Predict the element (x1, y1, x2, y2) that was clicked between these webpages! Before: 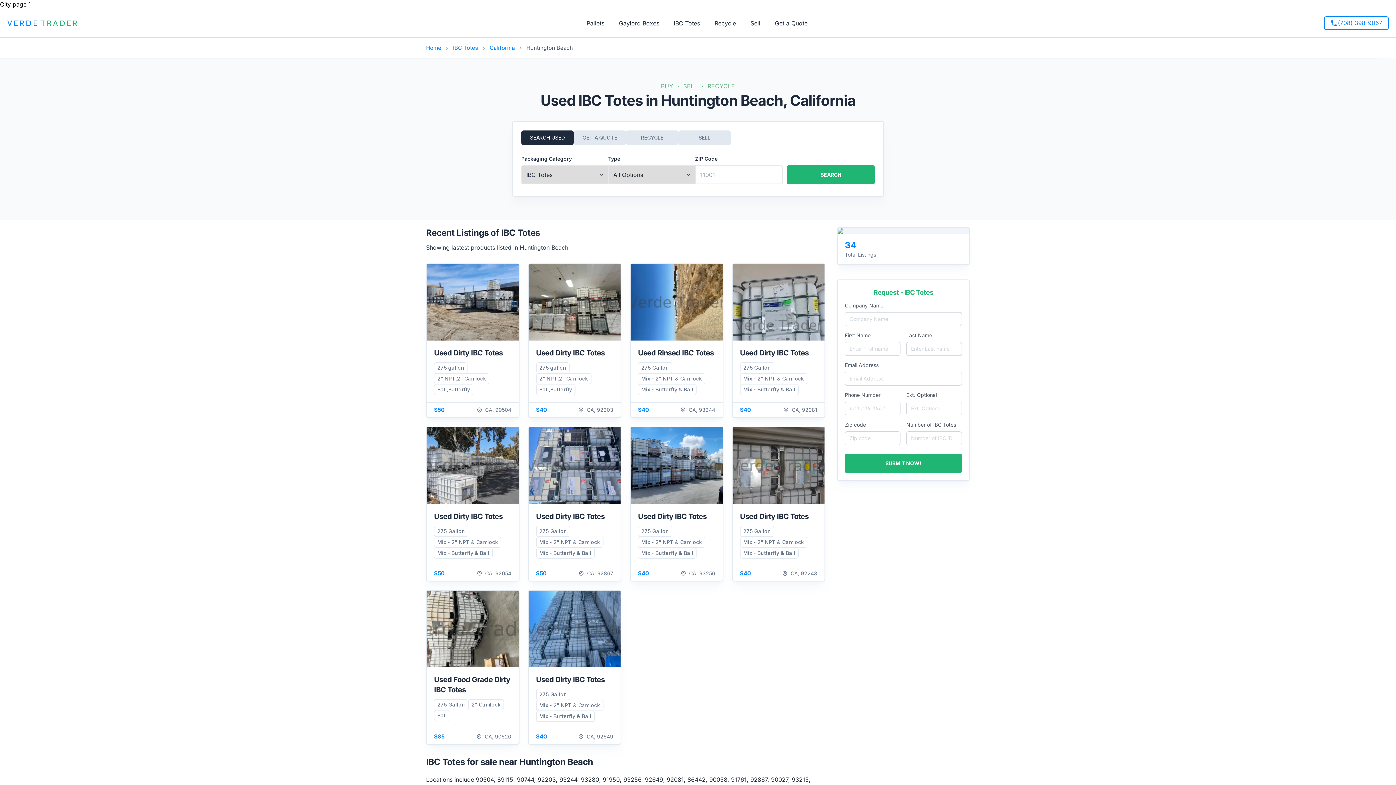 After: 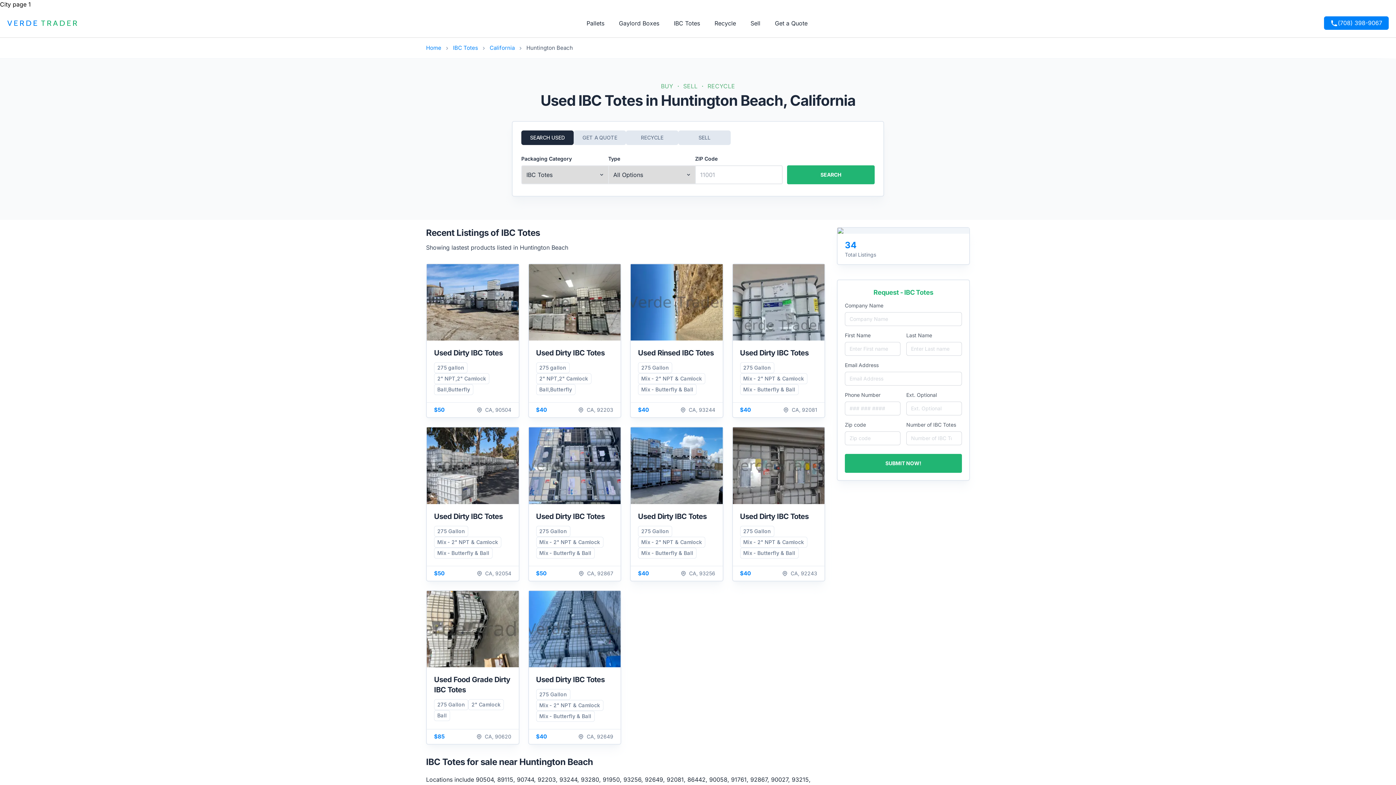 Action: bbox: (1324, 16, 1389, 29) label: (708) 398-9067